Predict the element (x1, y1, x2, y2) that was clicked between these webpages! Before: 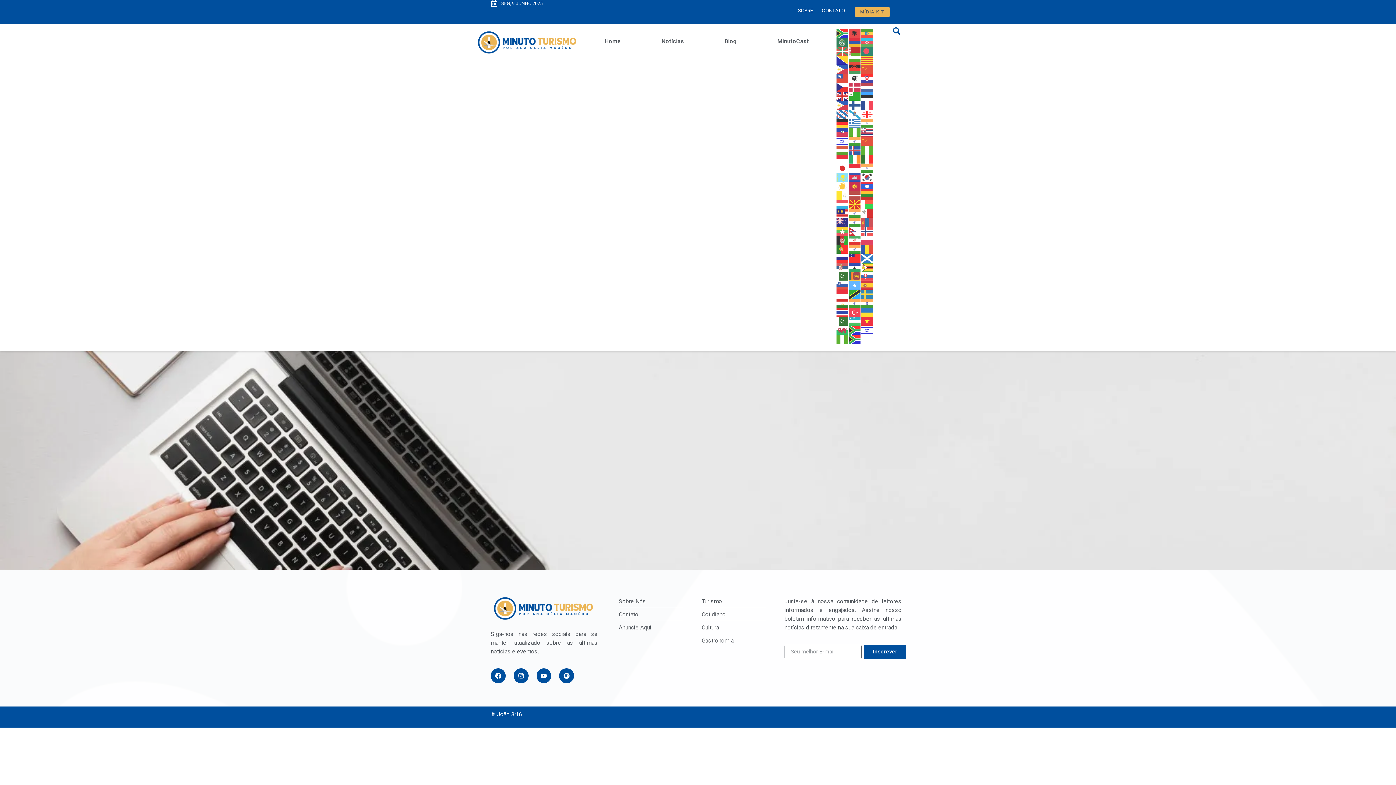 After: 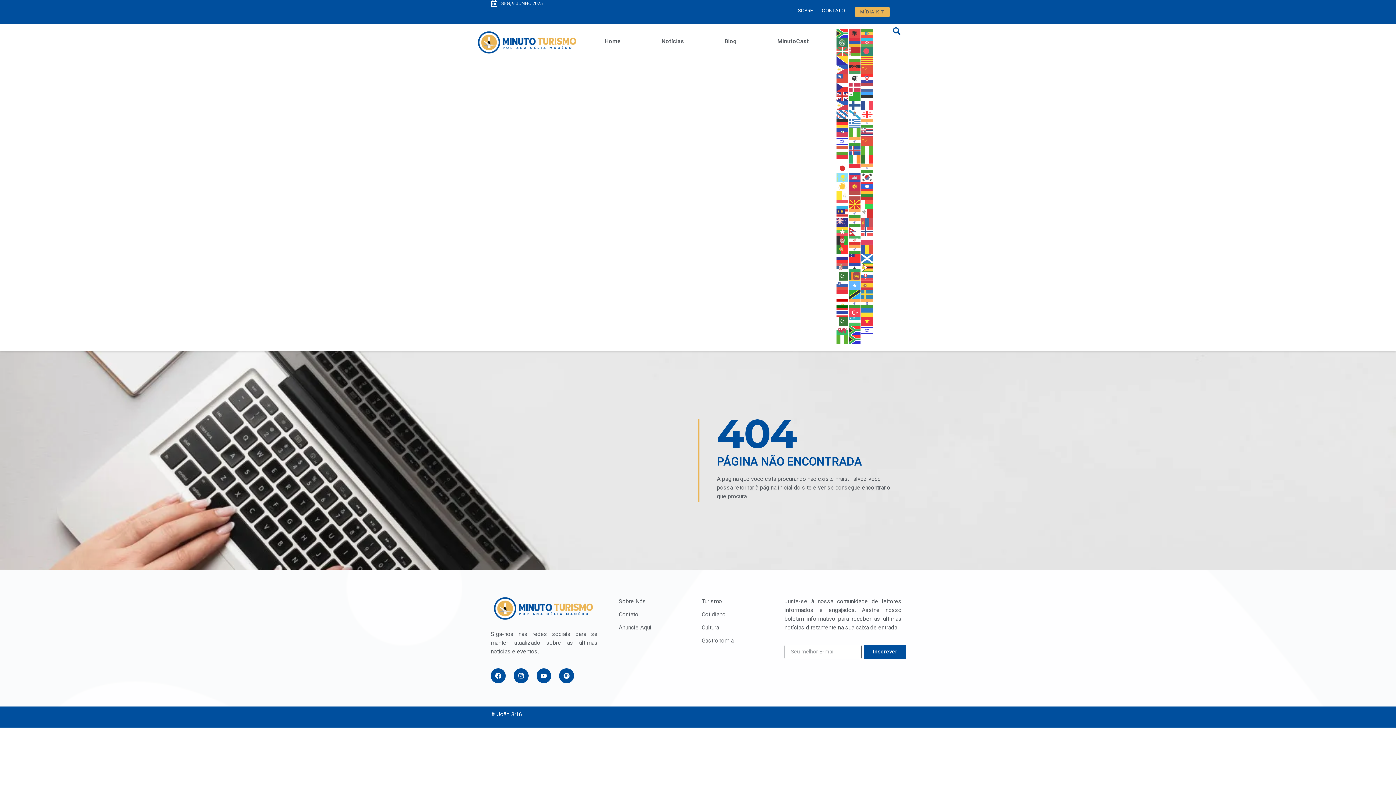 Action: bbox: (836, 299, 849, 306)